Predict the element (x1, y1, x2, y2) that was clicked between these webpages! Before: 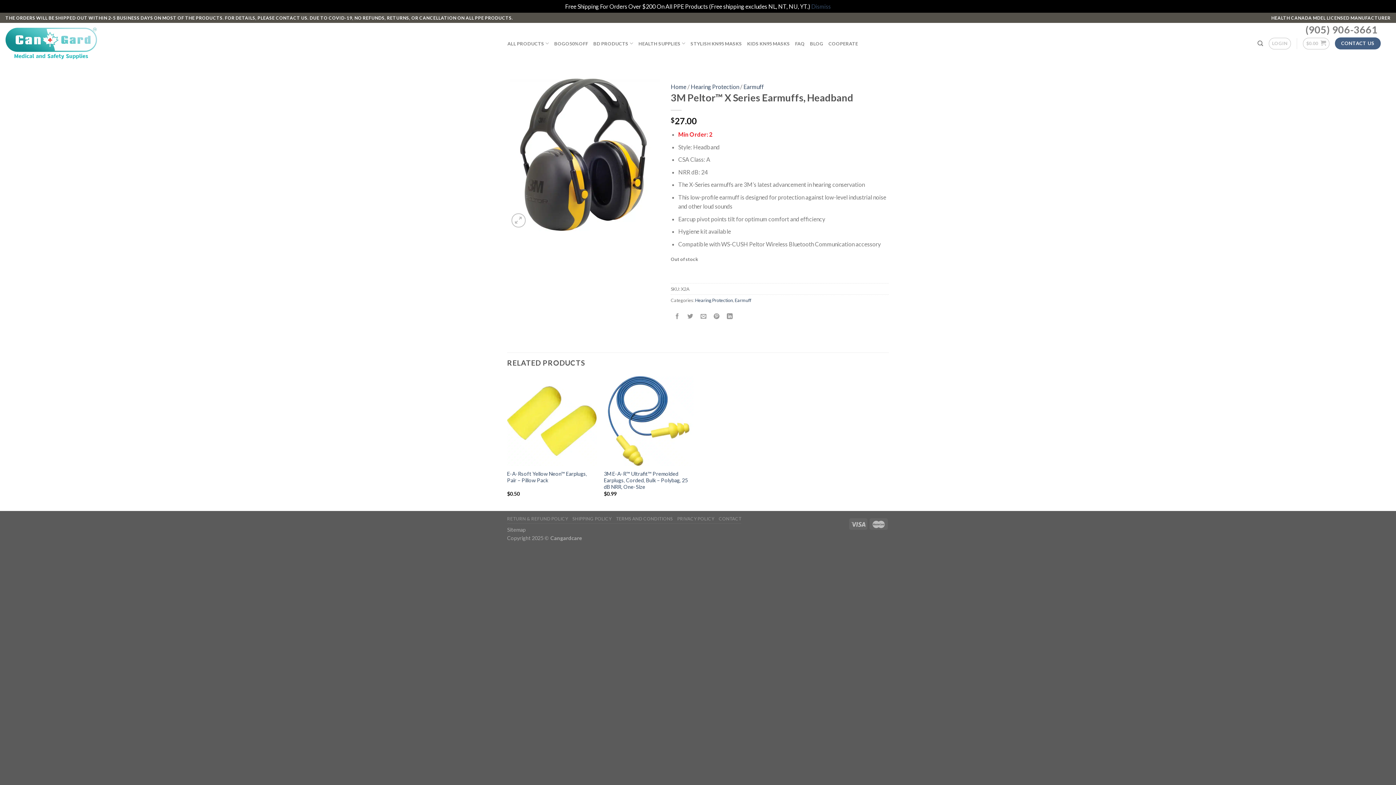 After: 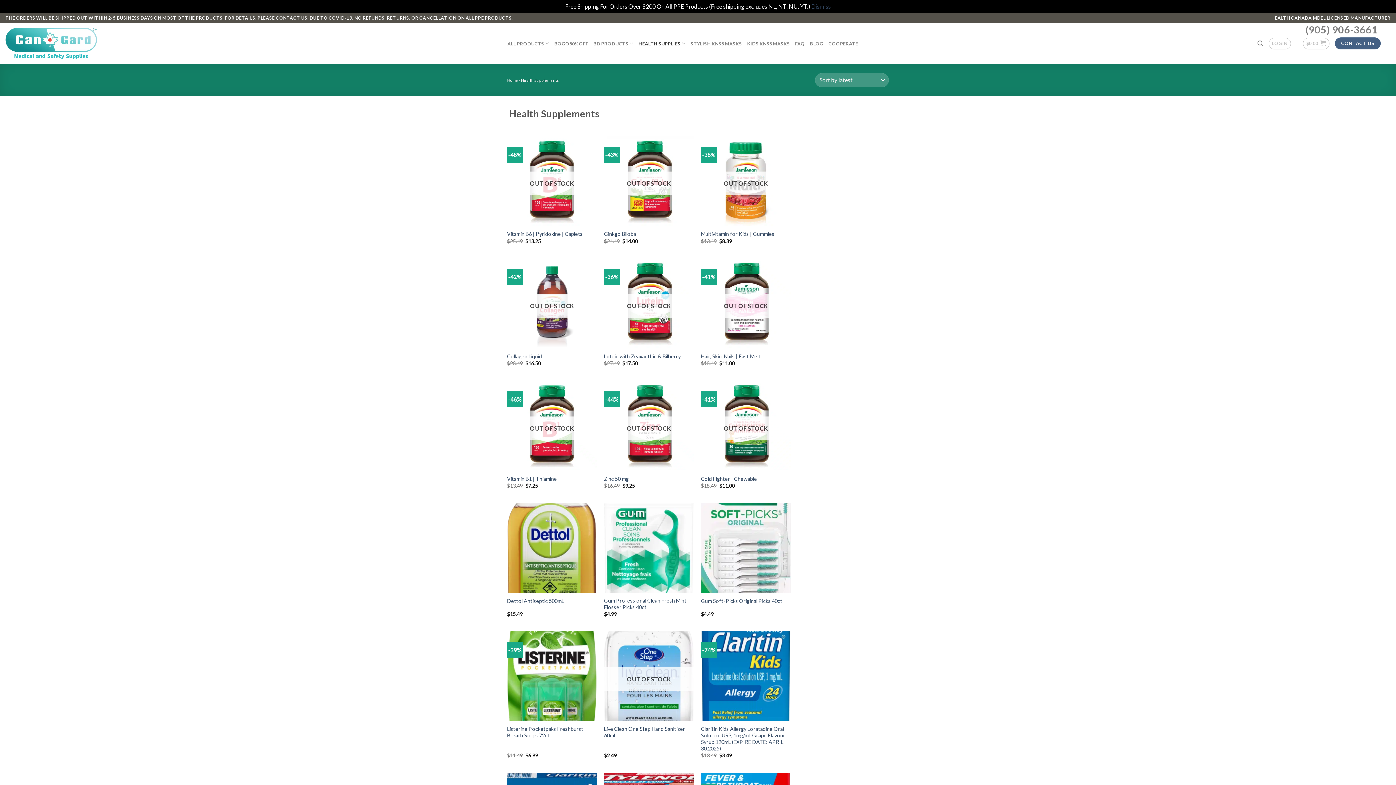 Action: bbox: (638, 36, 685, 50) label: HEALTH SUPPLIES